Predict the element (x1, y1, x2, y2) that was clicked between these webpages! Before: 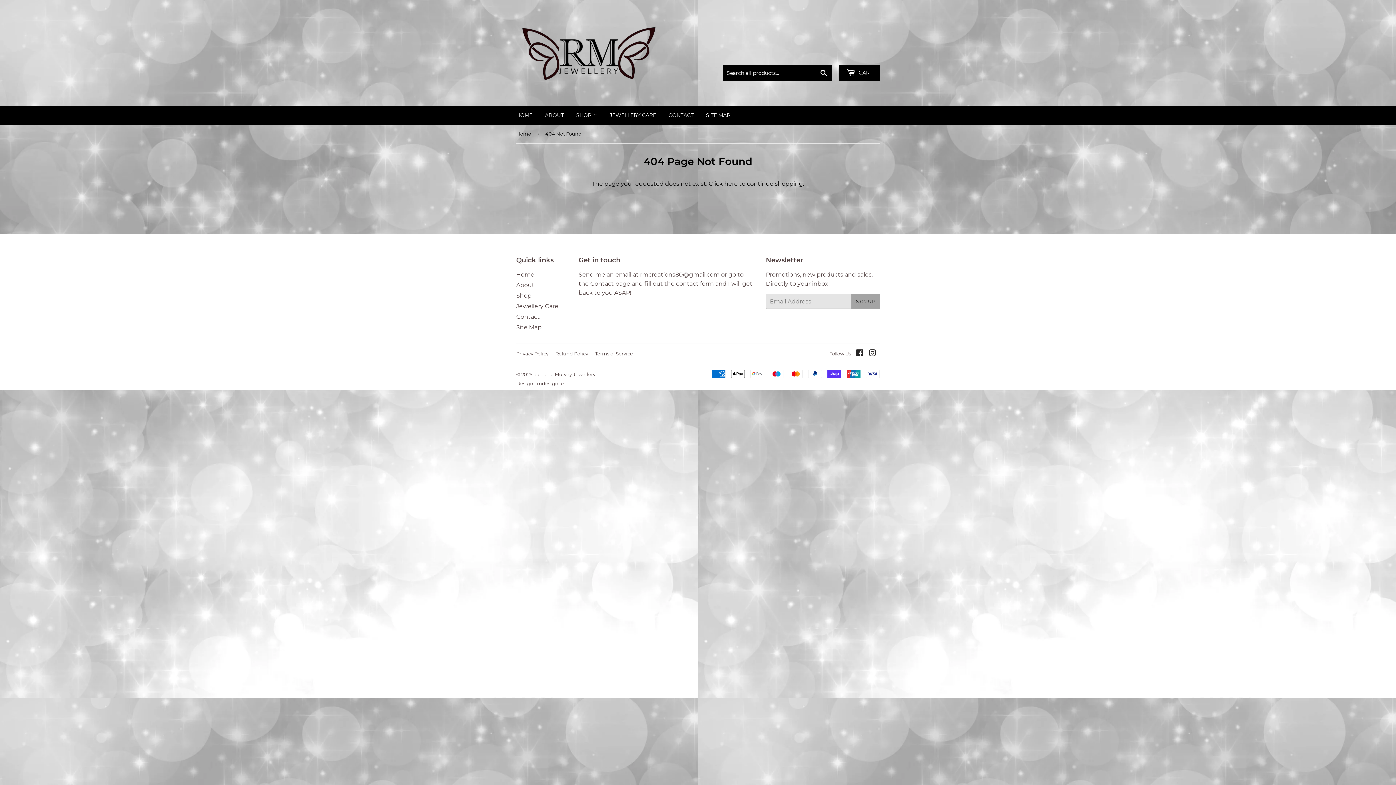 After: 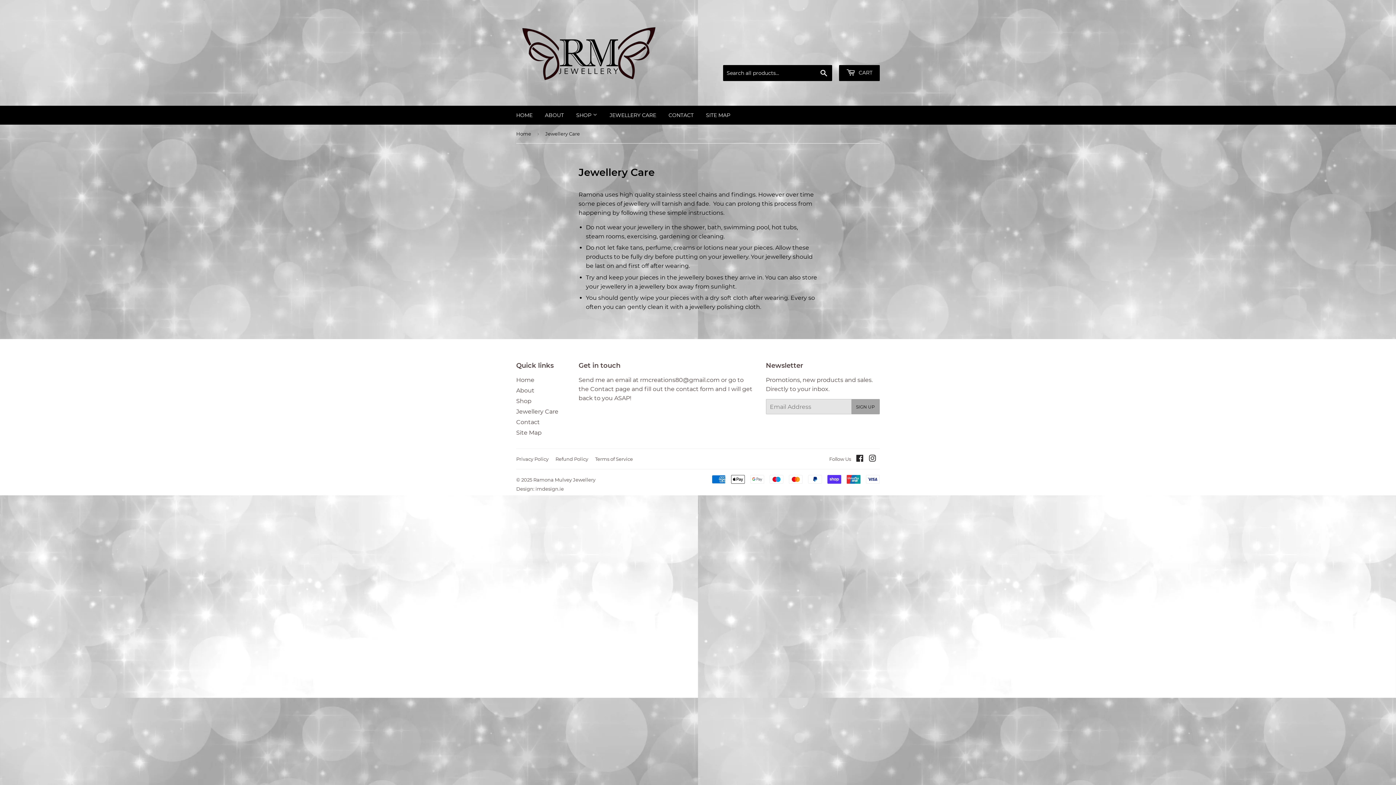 Action: bbox: (604, 105, 661, 124) label: JEWELLERY CARE